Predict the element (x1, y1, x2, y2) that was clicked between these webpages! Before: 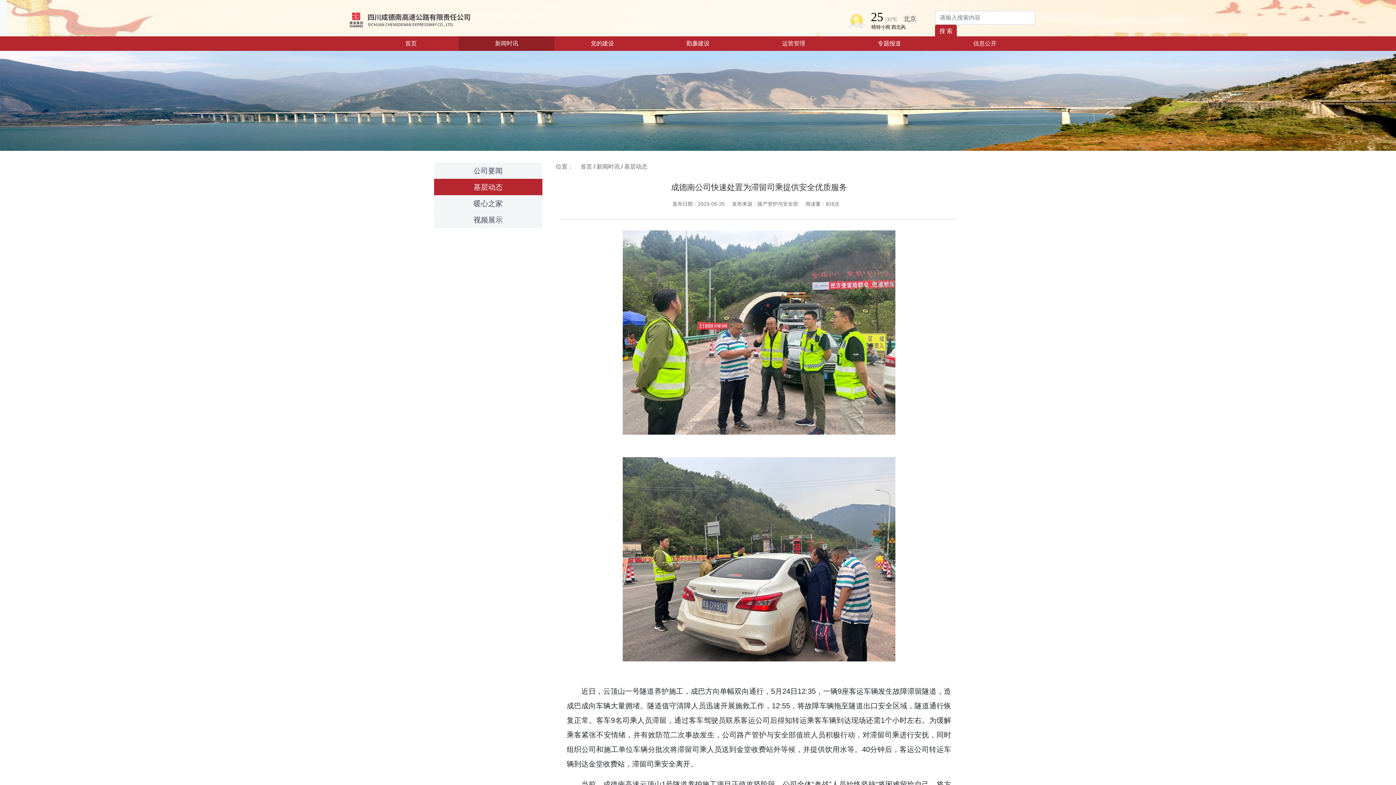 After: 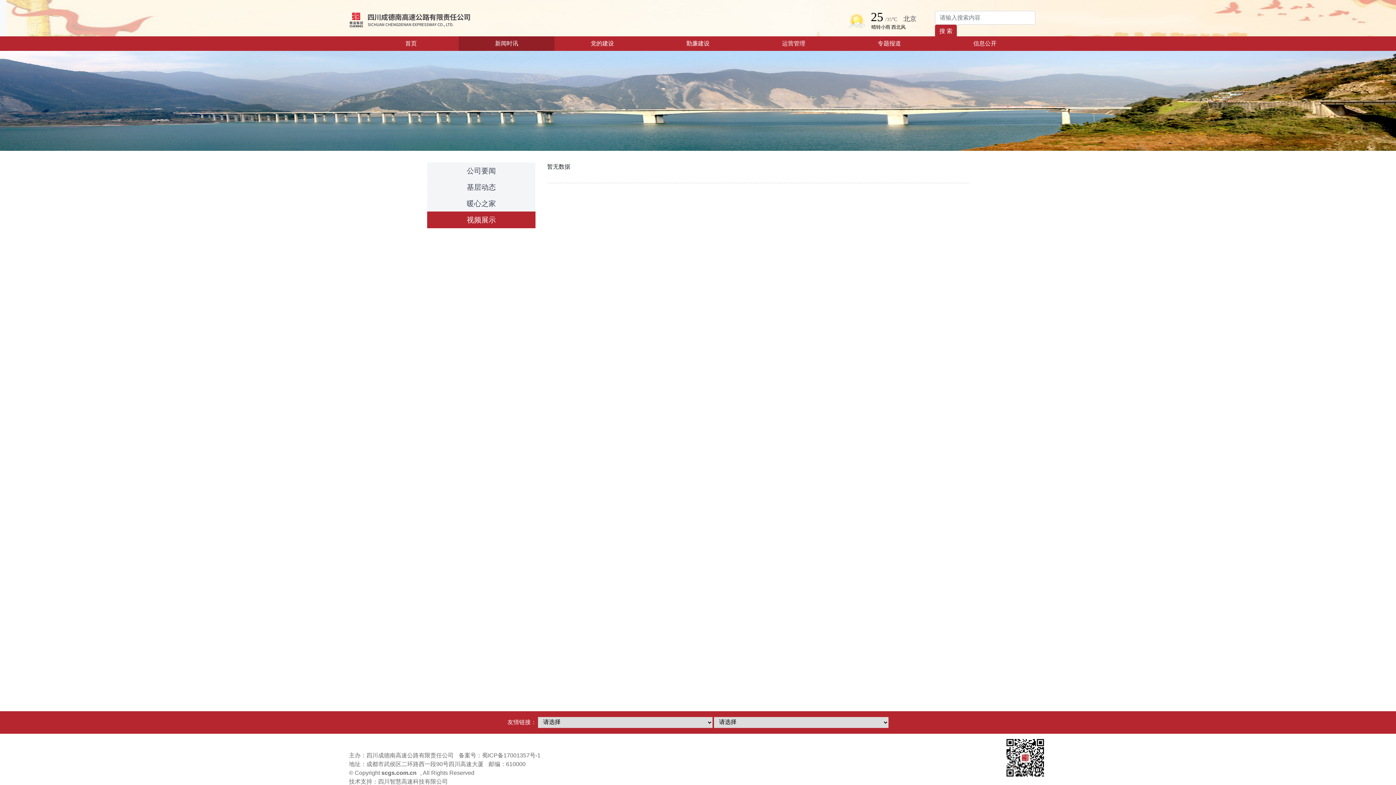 Action: label: 视频展示 bbox: (434, 211, 542, 228)